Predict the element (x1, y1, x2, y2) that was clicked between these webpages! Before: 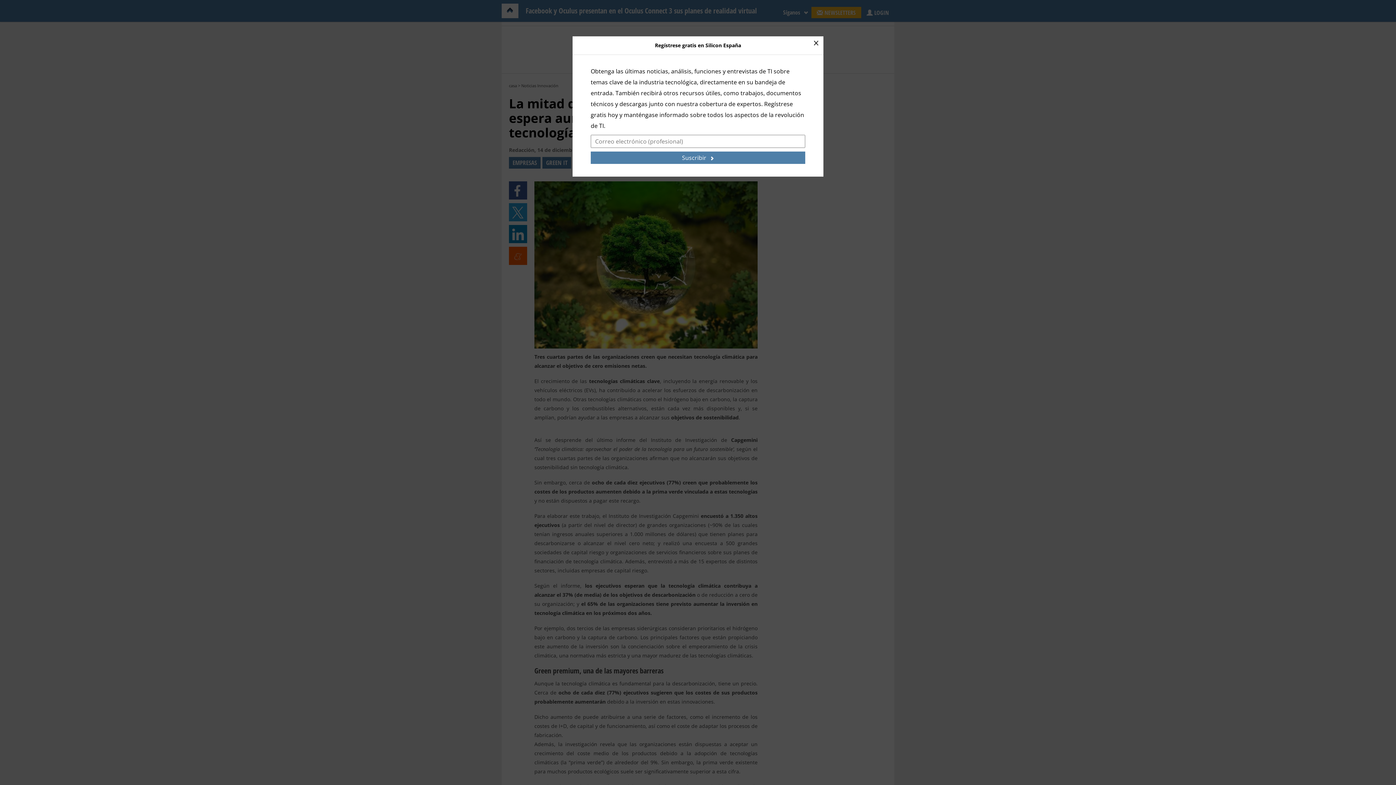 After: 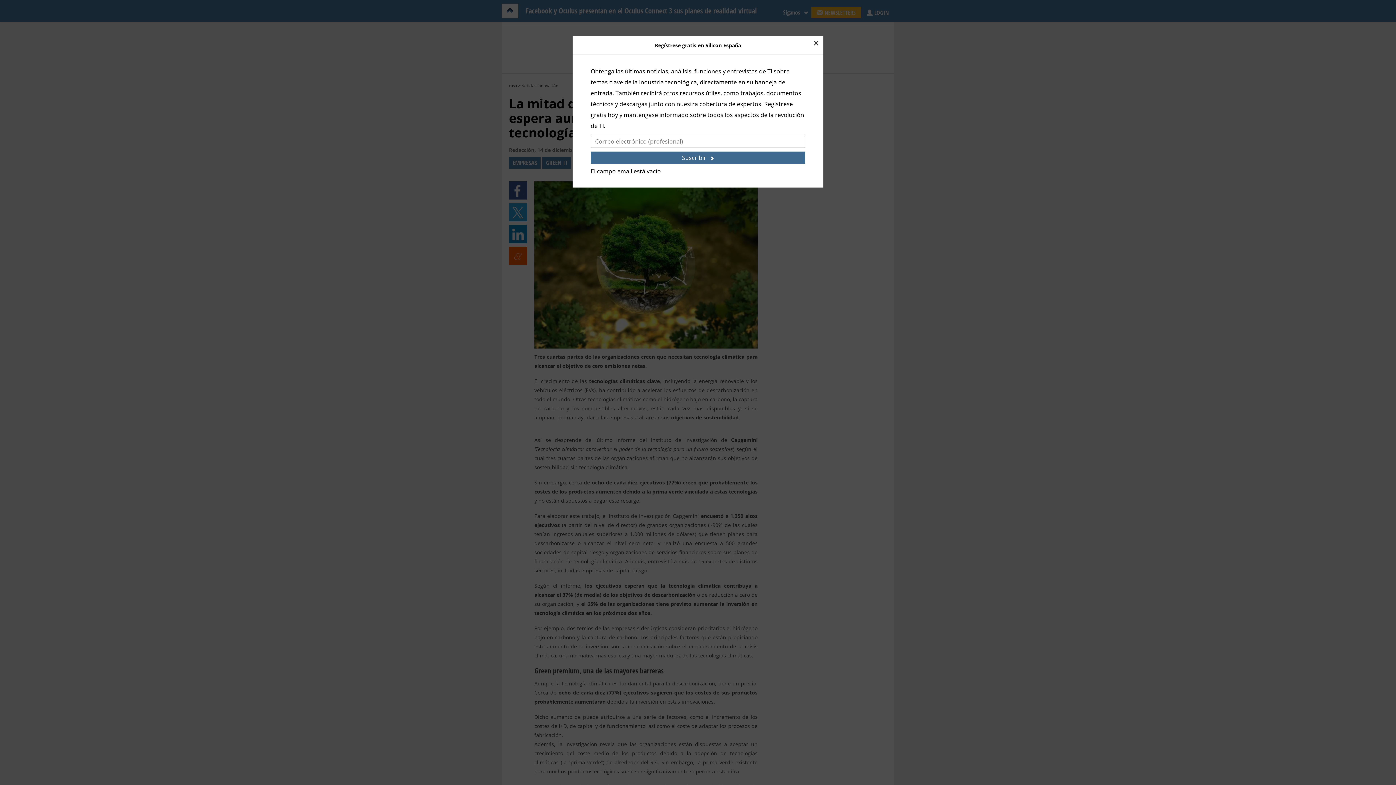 Action: label: Suscribir bbox: (590, 151, 805, 164)